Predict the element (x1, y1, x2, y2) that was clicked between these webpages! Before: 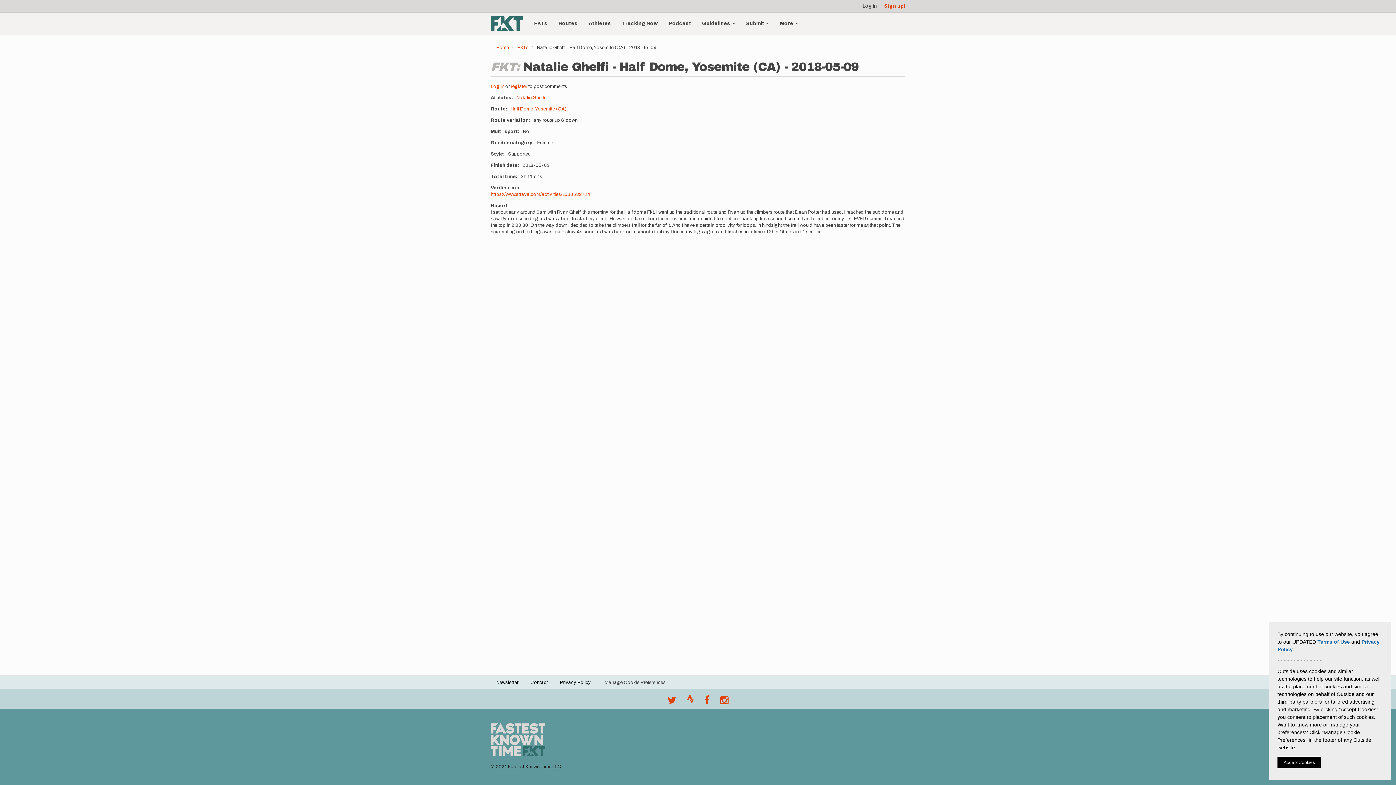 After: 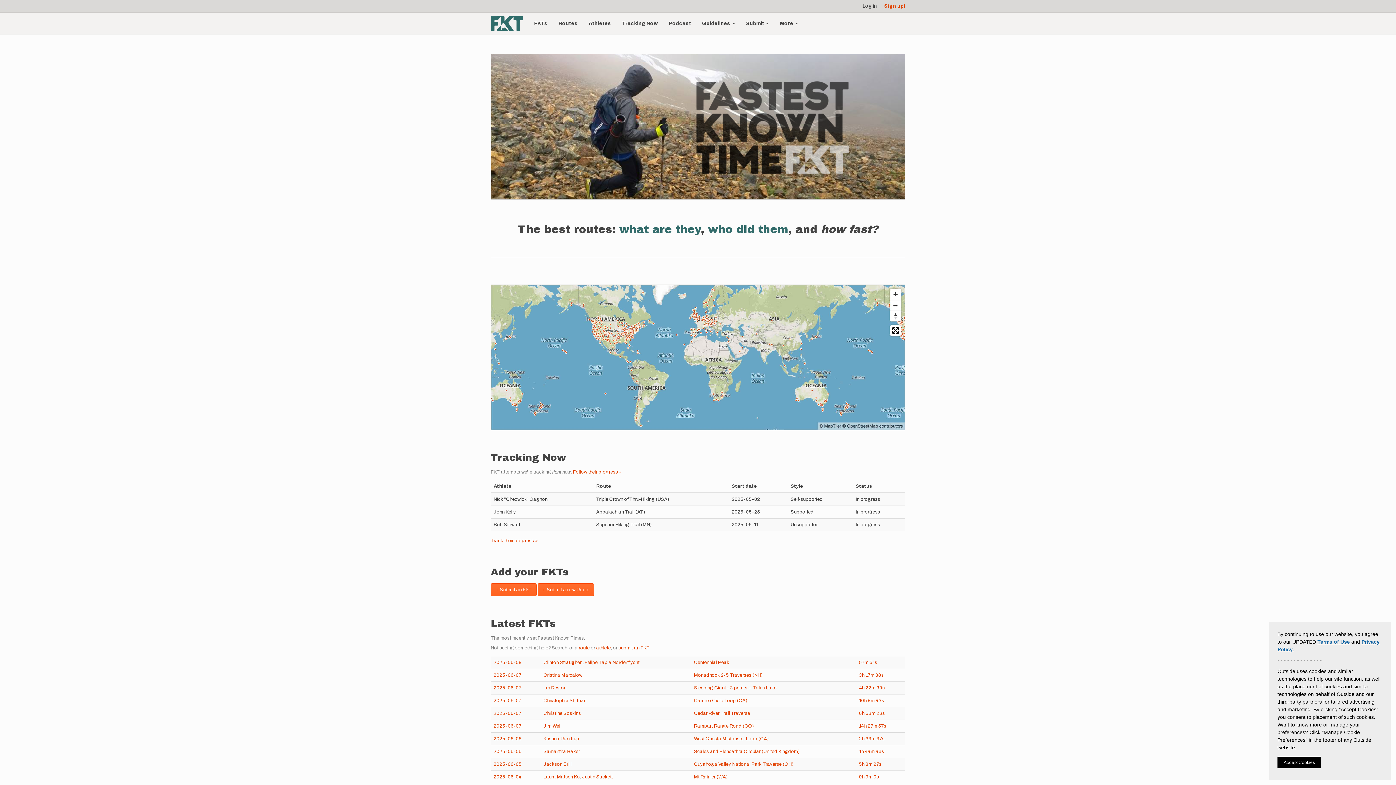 Action: bbox: (490, 16, 528, 30)